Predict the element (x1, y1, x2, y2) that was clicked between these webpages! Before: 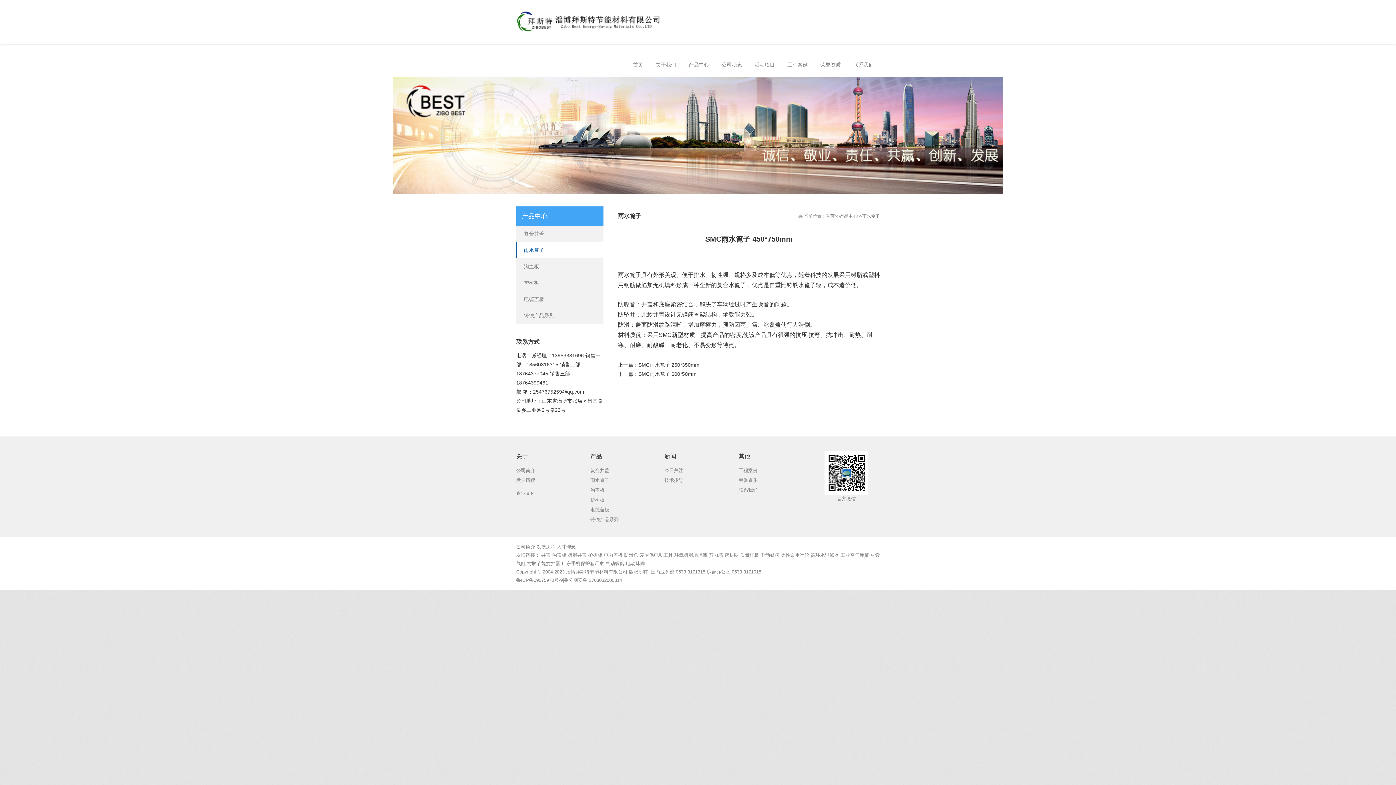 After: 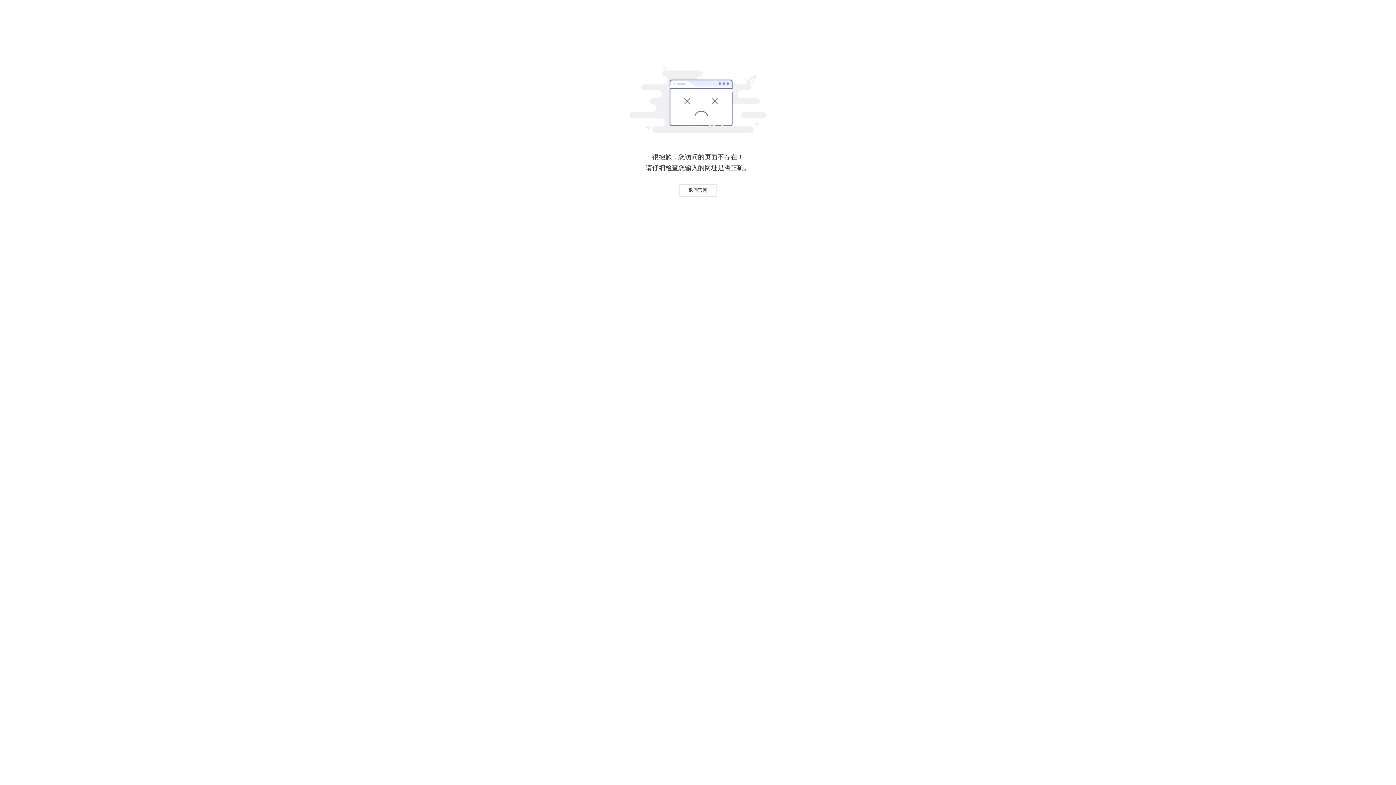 Action: bbox: (552, 552, 566, 558) label: 沟盖板